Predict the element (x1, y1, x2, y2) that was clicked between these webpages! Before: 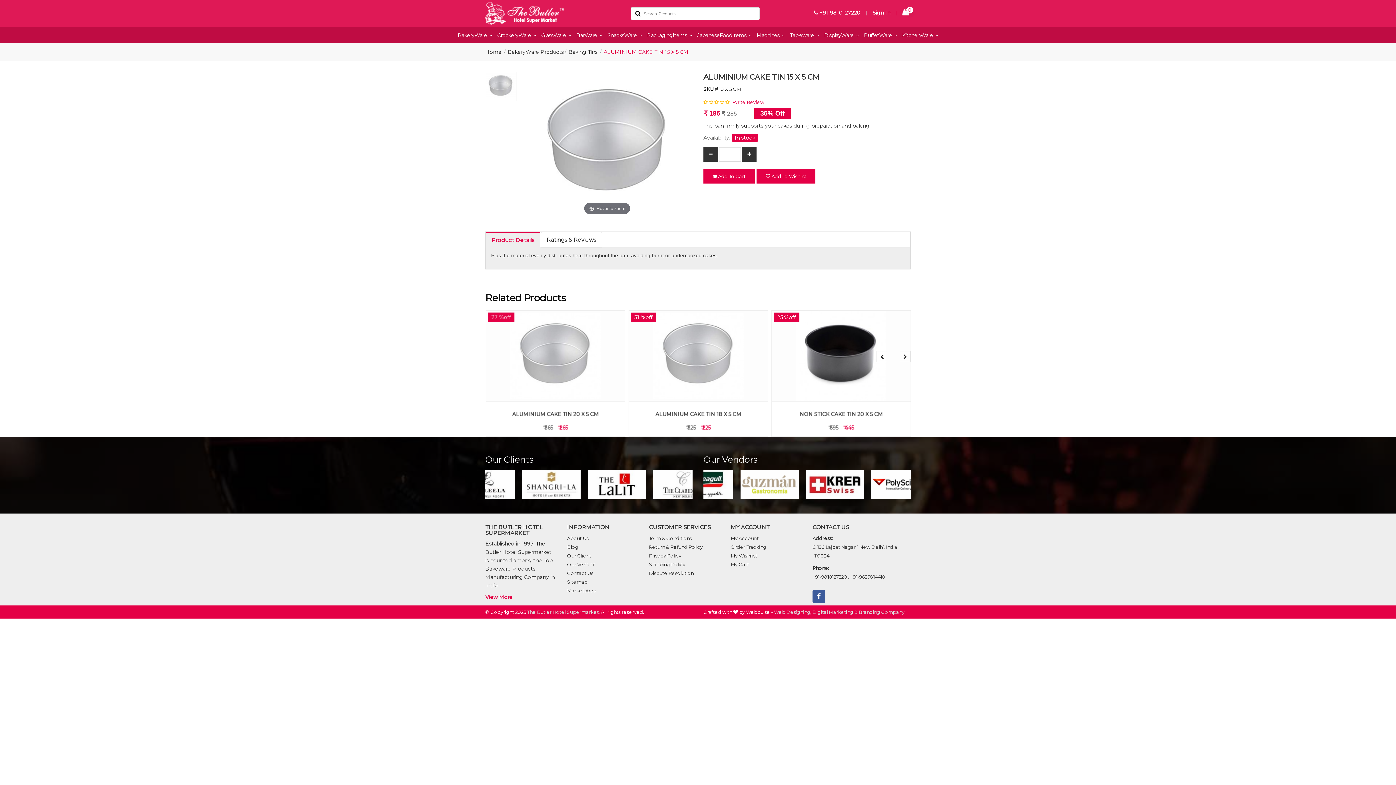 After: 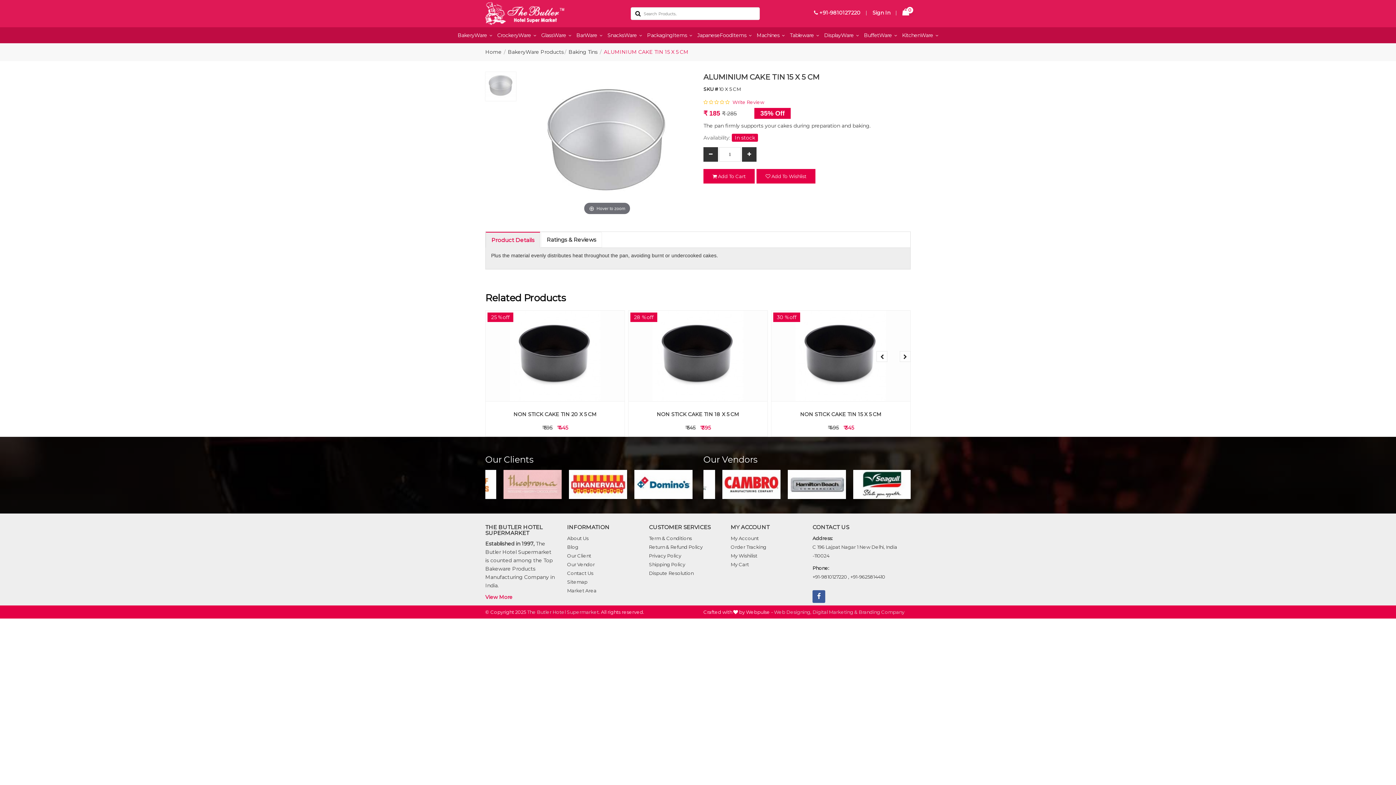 Action: label: Product Details bbox: (485, 232, 540, 248)